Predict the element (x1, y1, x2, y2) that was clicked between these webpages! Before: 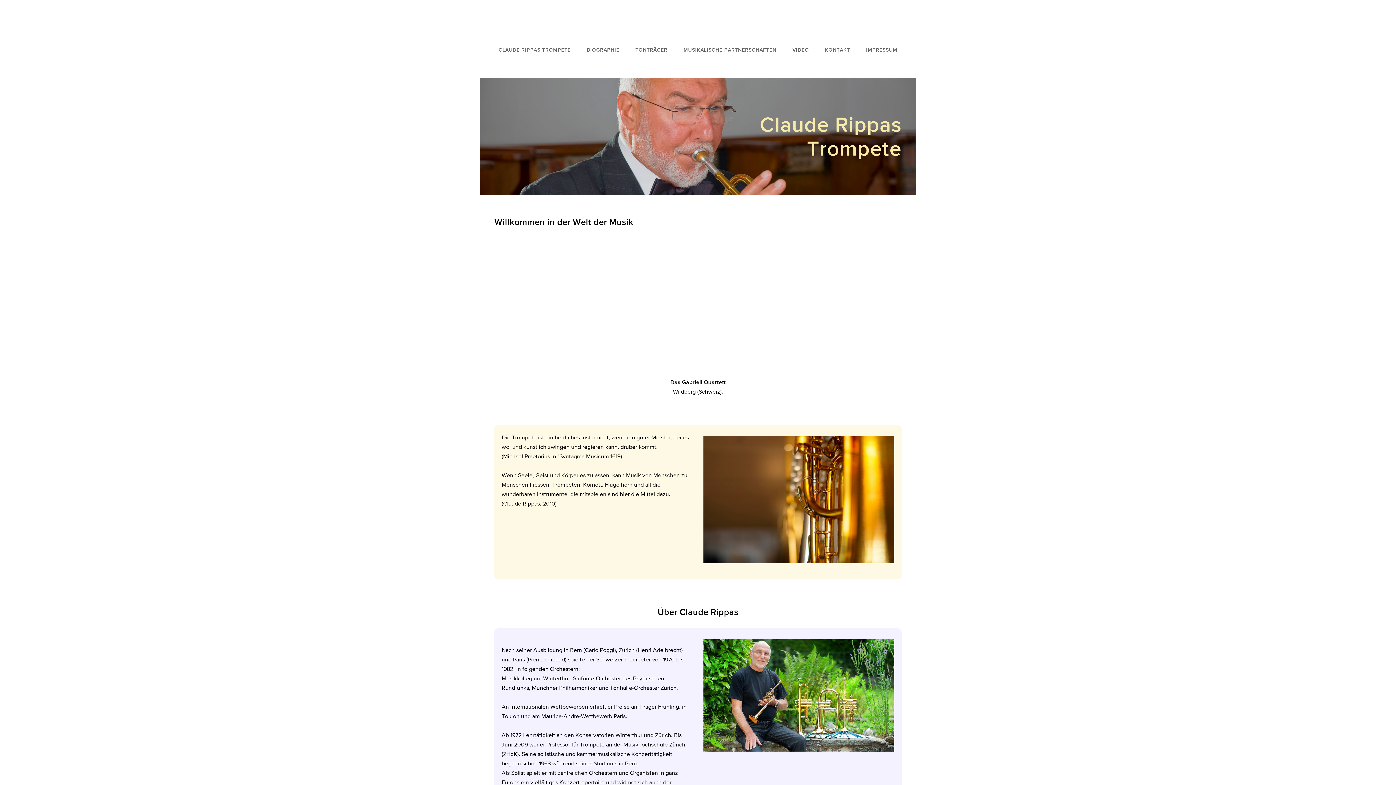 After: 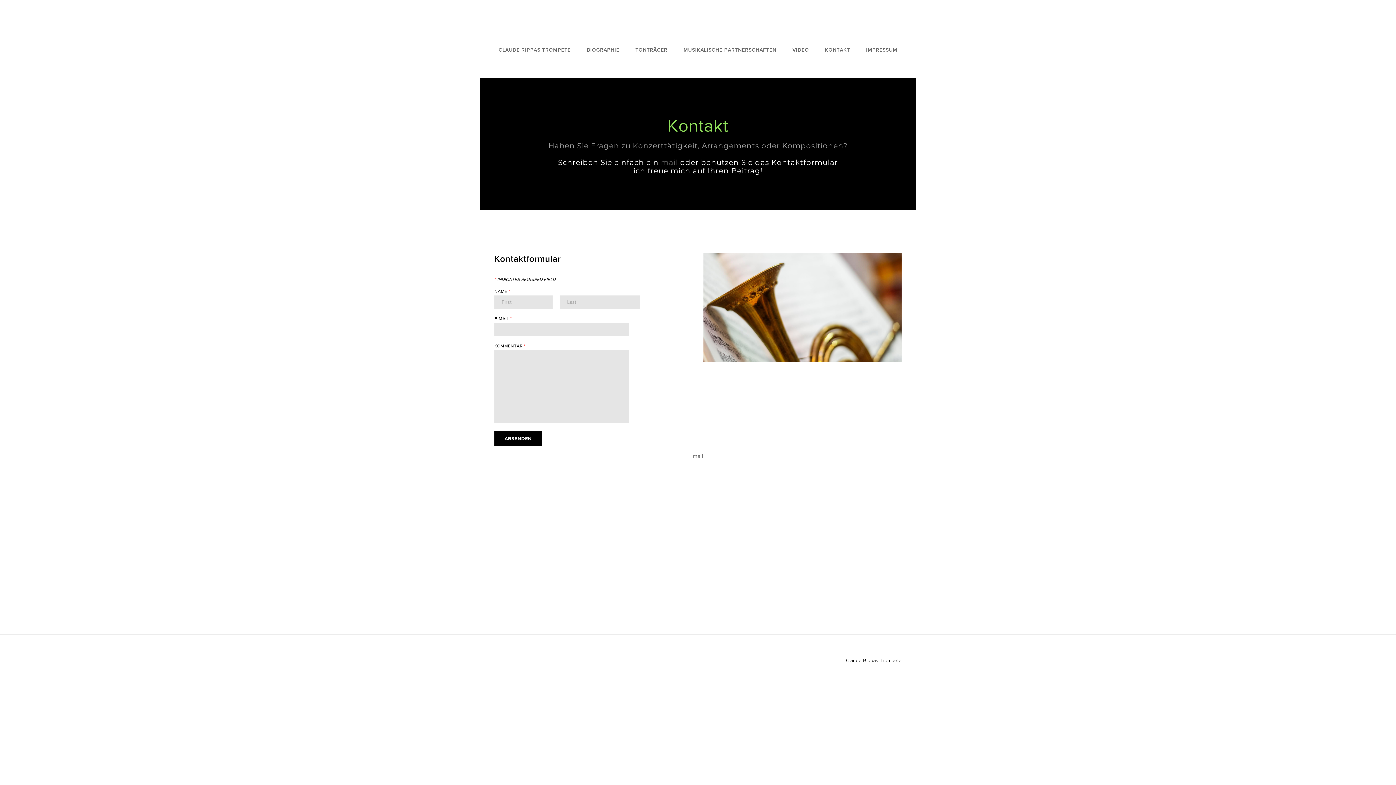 Action: bbox: (817, 43, 857, 56) label: KONTAKT